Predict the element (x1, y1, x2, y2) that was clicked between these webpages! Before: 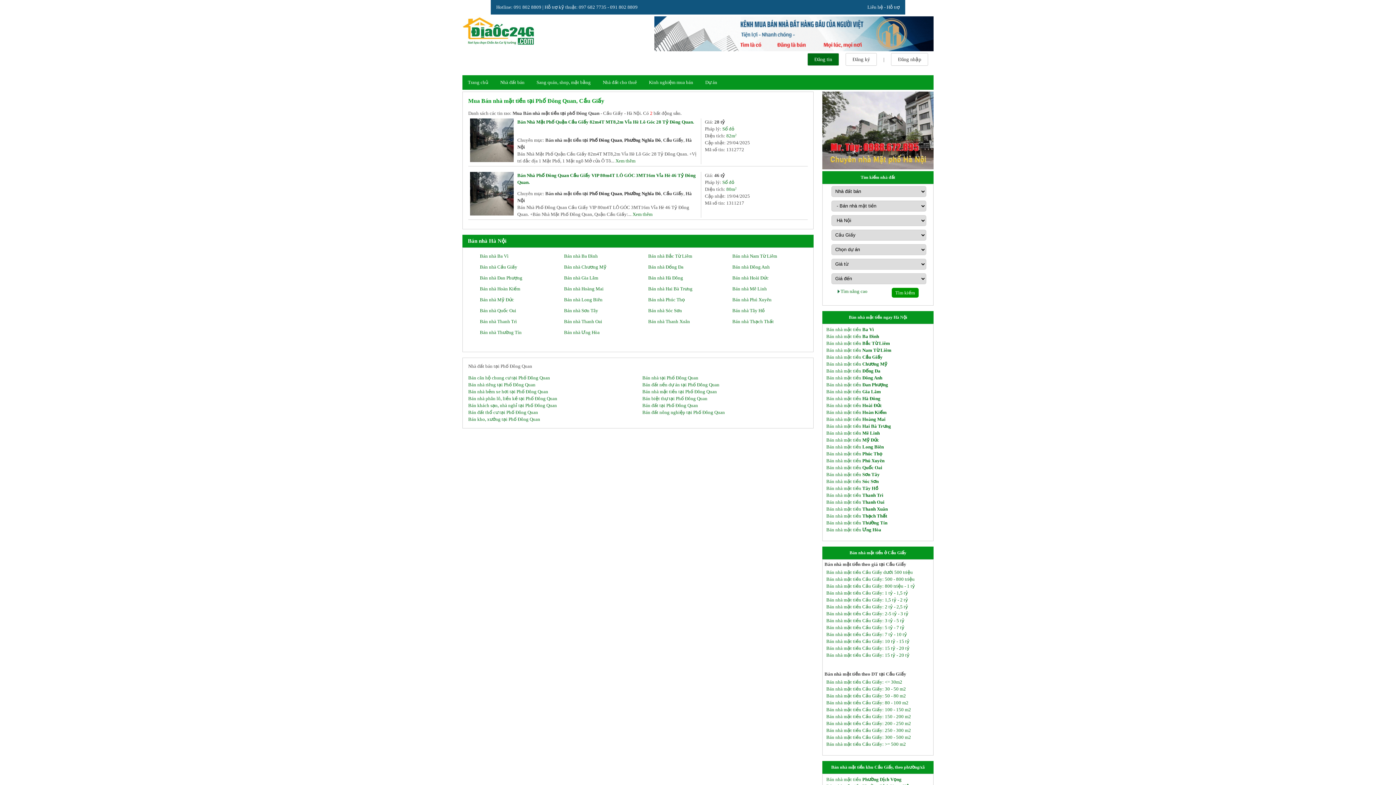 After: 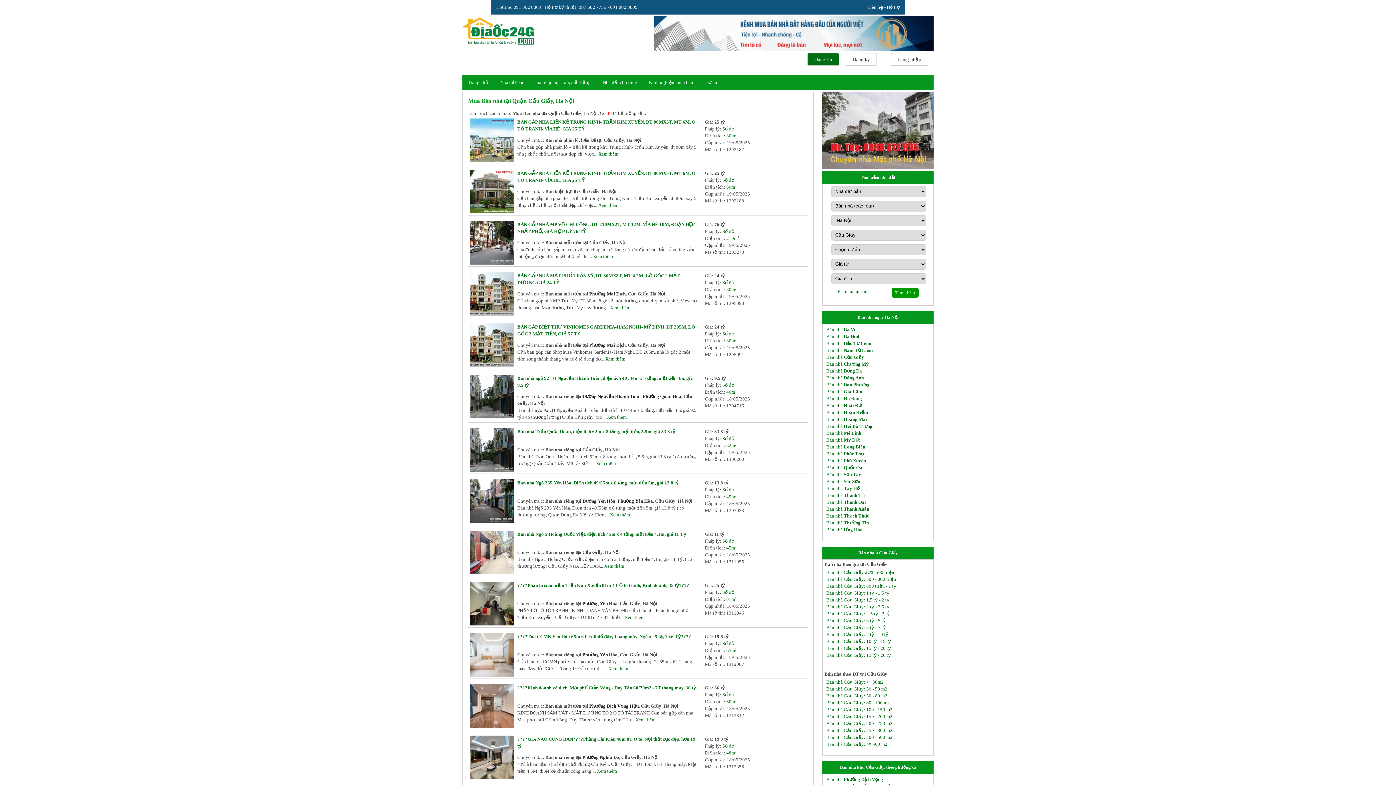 Action: label: Bán nhà Cầu Giấy bbox: (480, 264, 517, 269)